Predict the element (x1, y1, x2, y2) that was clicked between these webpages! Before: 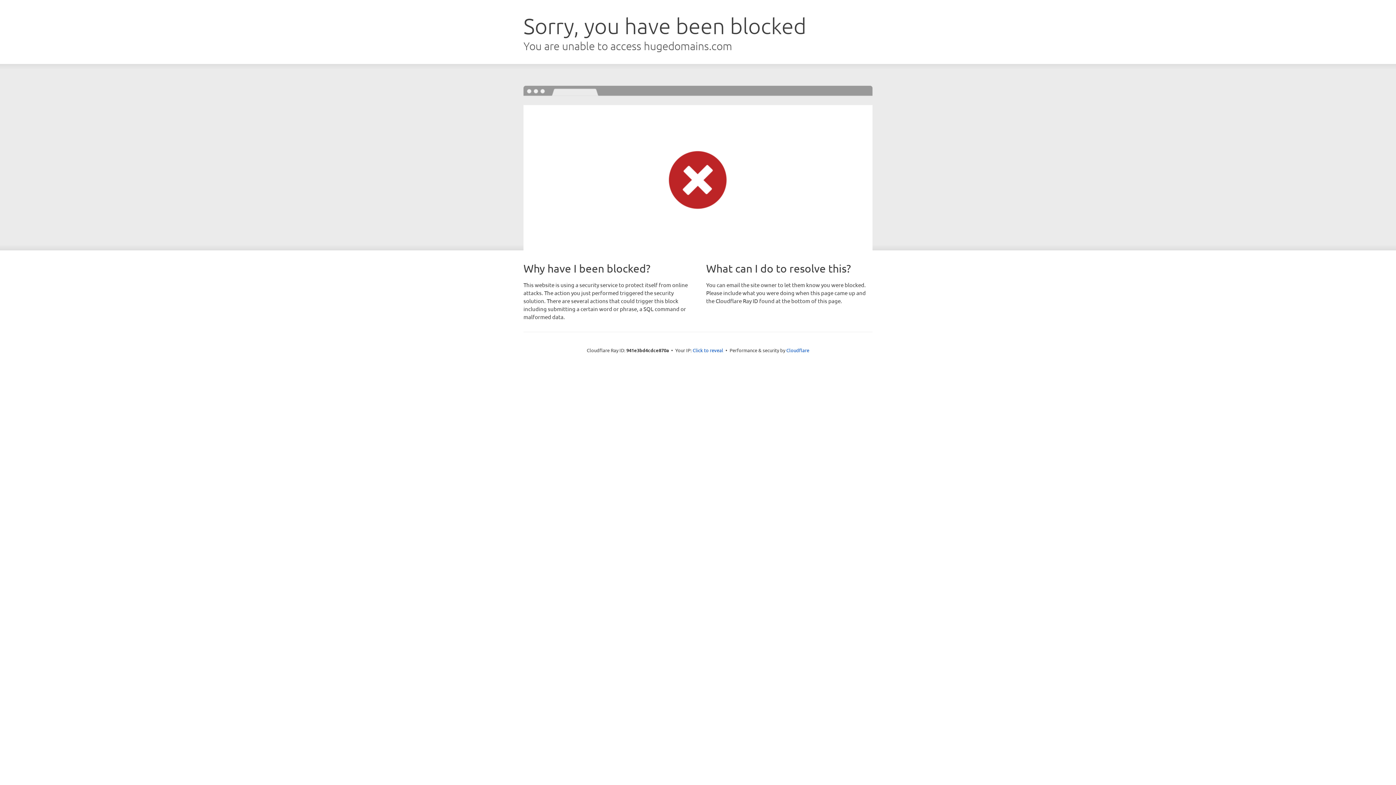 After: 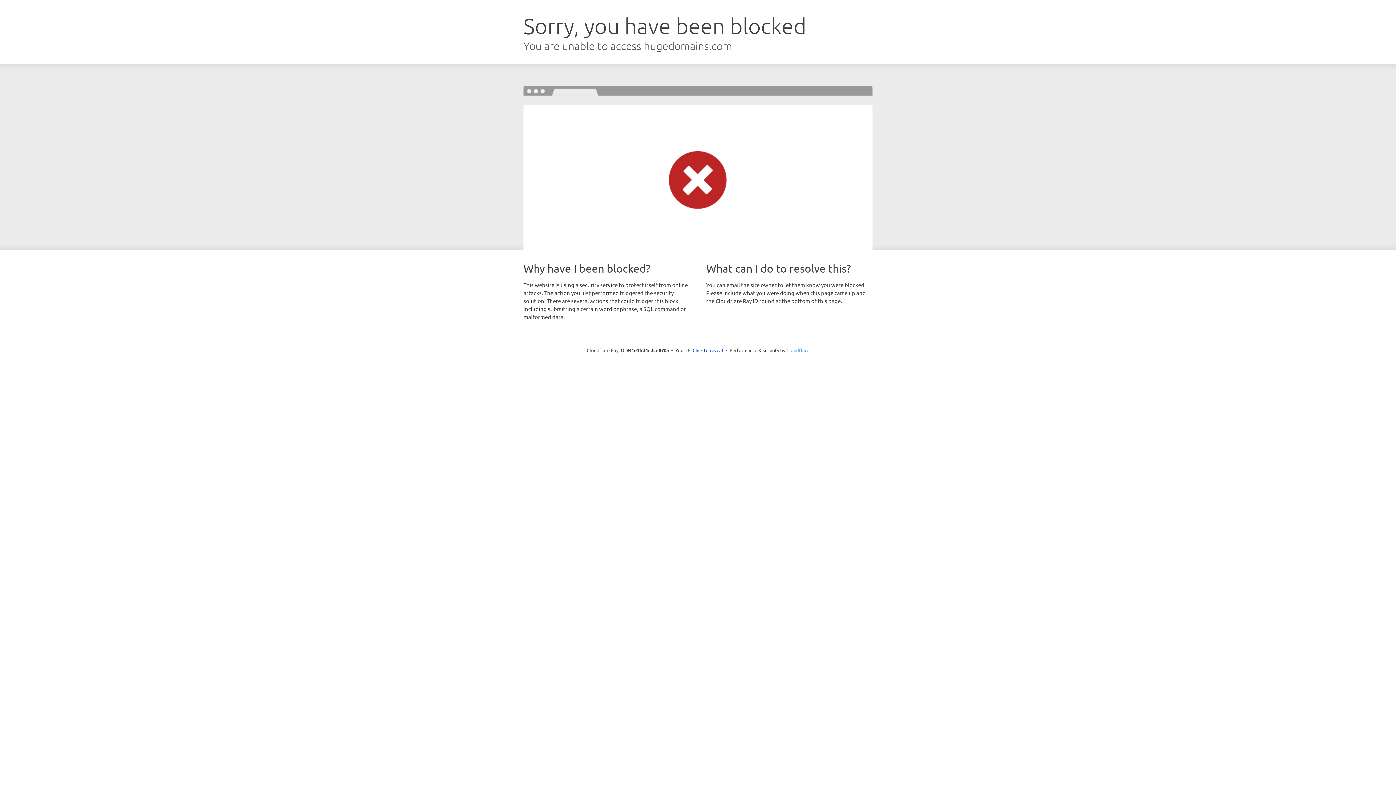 Action: bbox: (786, 347, 809, 353) label: Cloudflare